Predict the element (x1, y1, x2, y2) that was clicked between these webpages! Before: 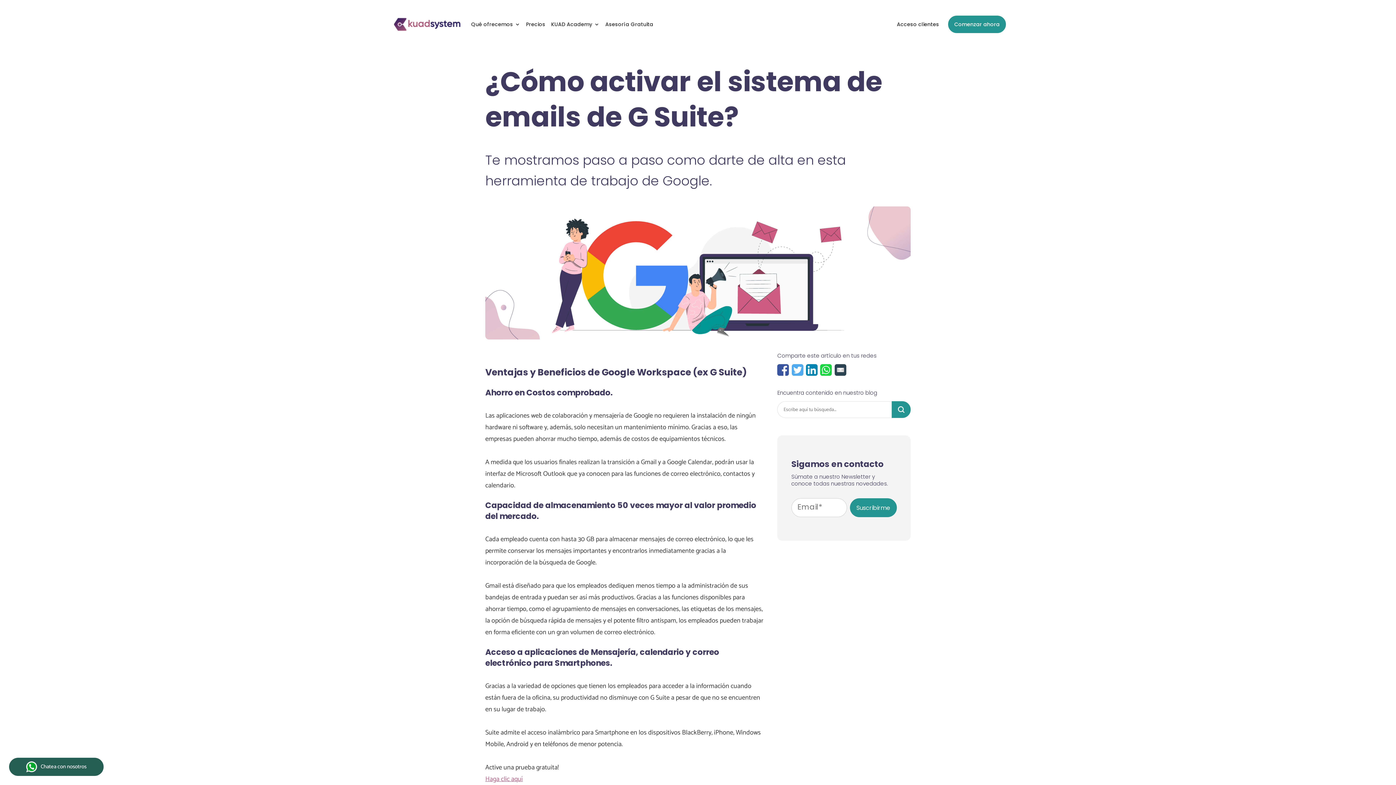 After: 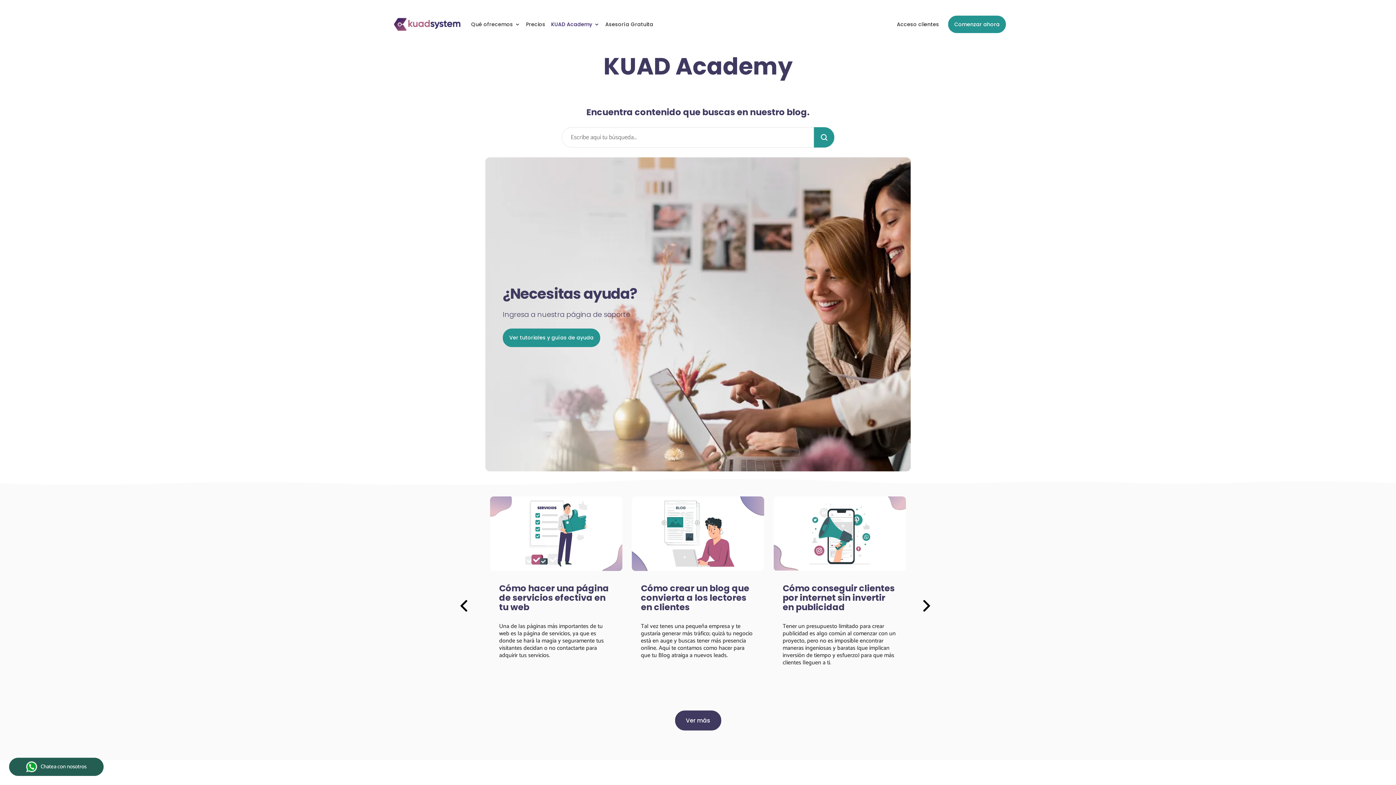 Action: label: KUAD Academy bbox: (551, 10, 599, 38)